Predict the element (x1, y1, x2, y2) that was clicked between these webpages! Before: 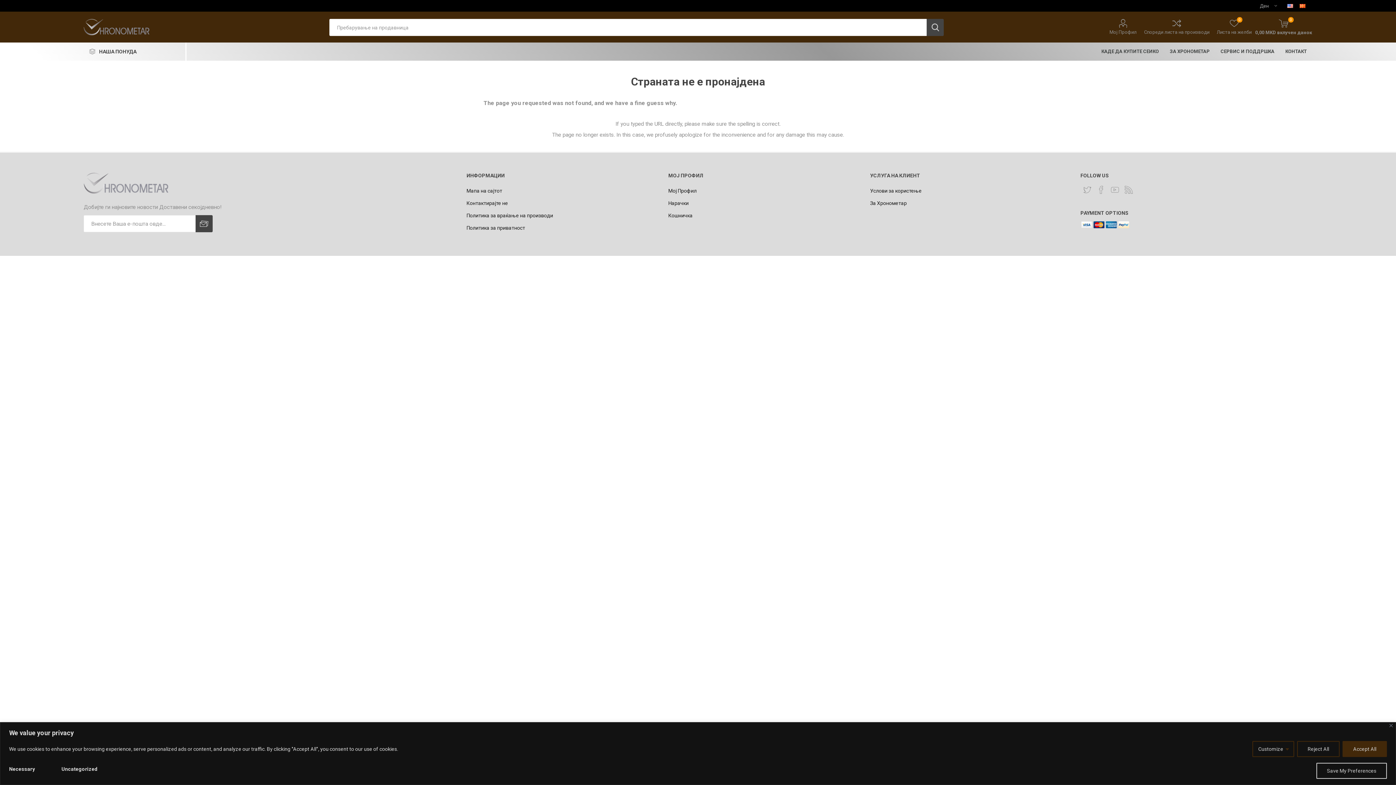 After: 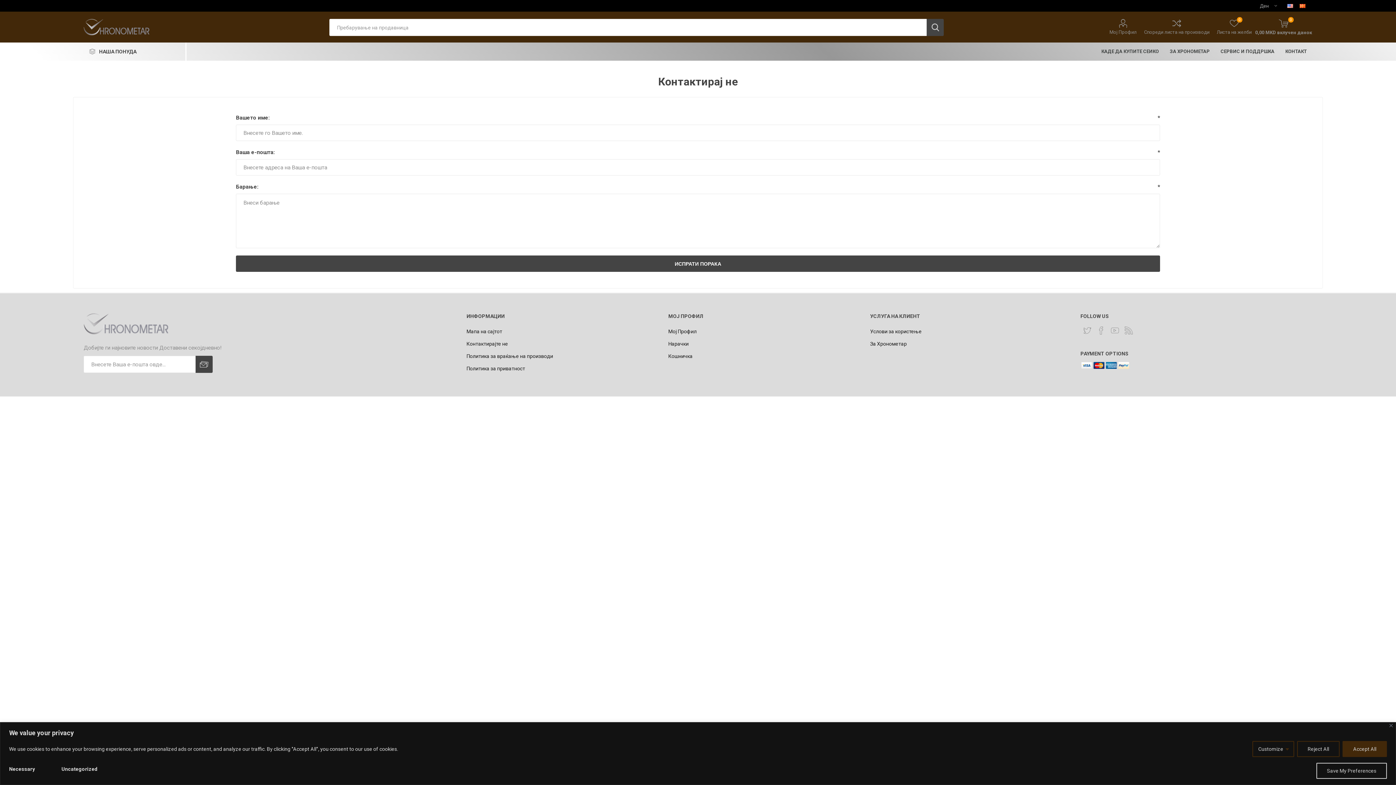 Action: bbox: (466, 200, 508, 206) label: Контактирајте не